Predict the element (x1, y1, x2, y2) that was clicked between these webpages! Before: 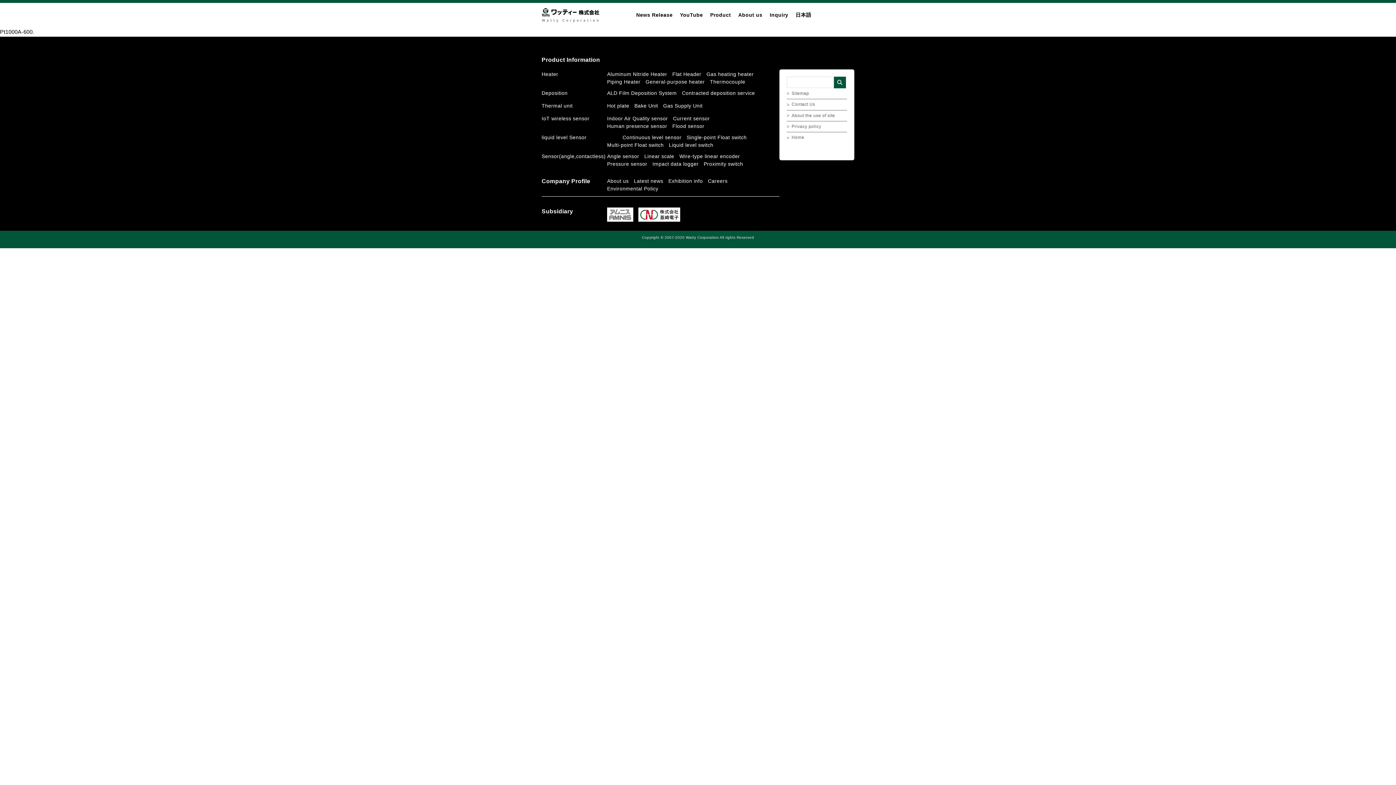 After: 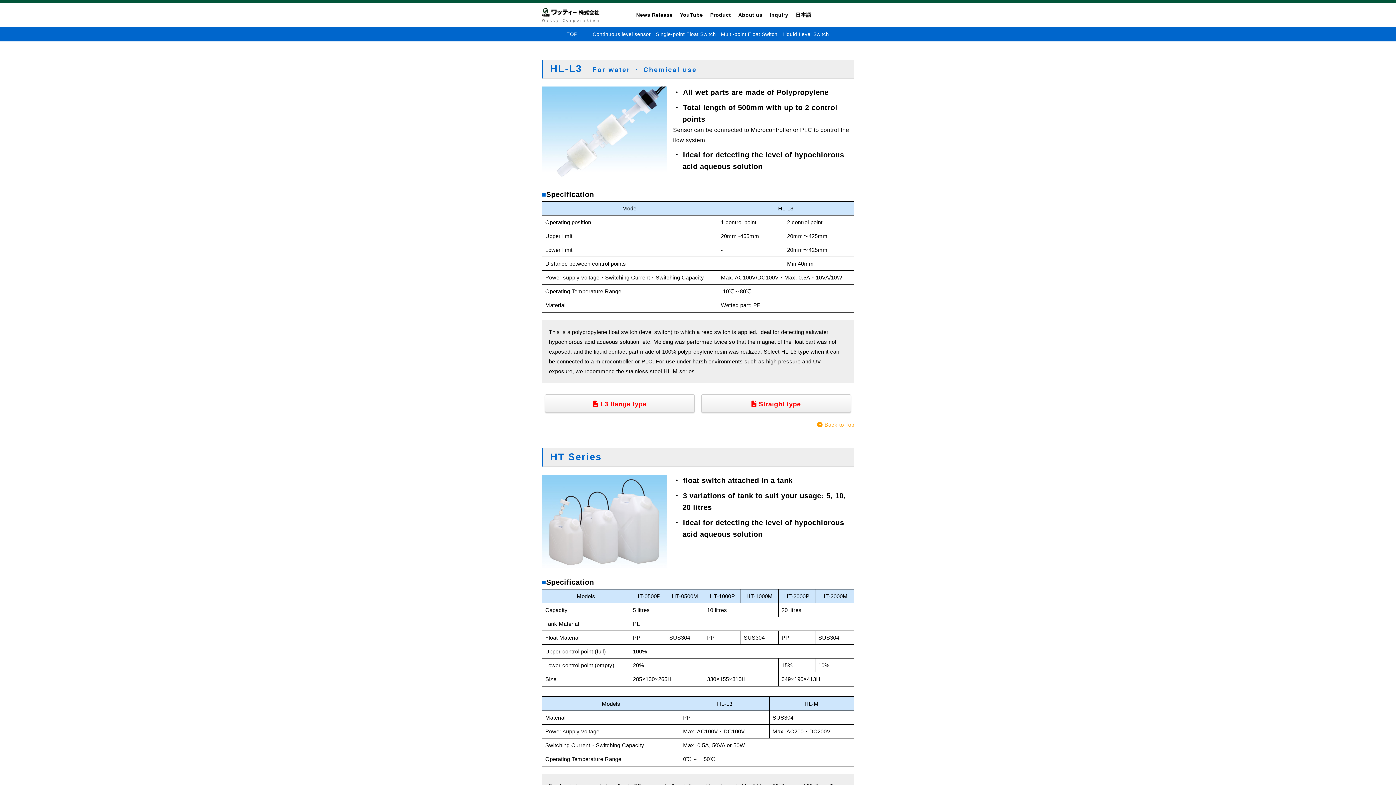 Action: label: Multi-point Float switch bbox: (607, 142, 663, 148)